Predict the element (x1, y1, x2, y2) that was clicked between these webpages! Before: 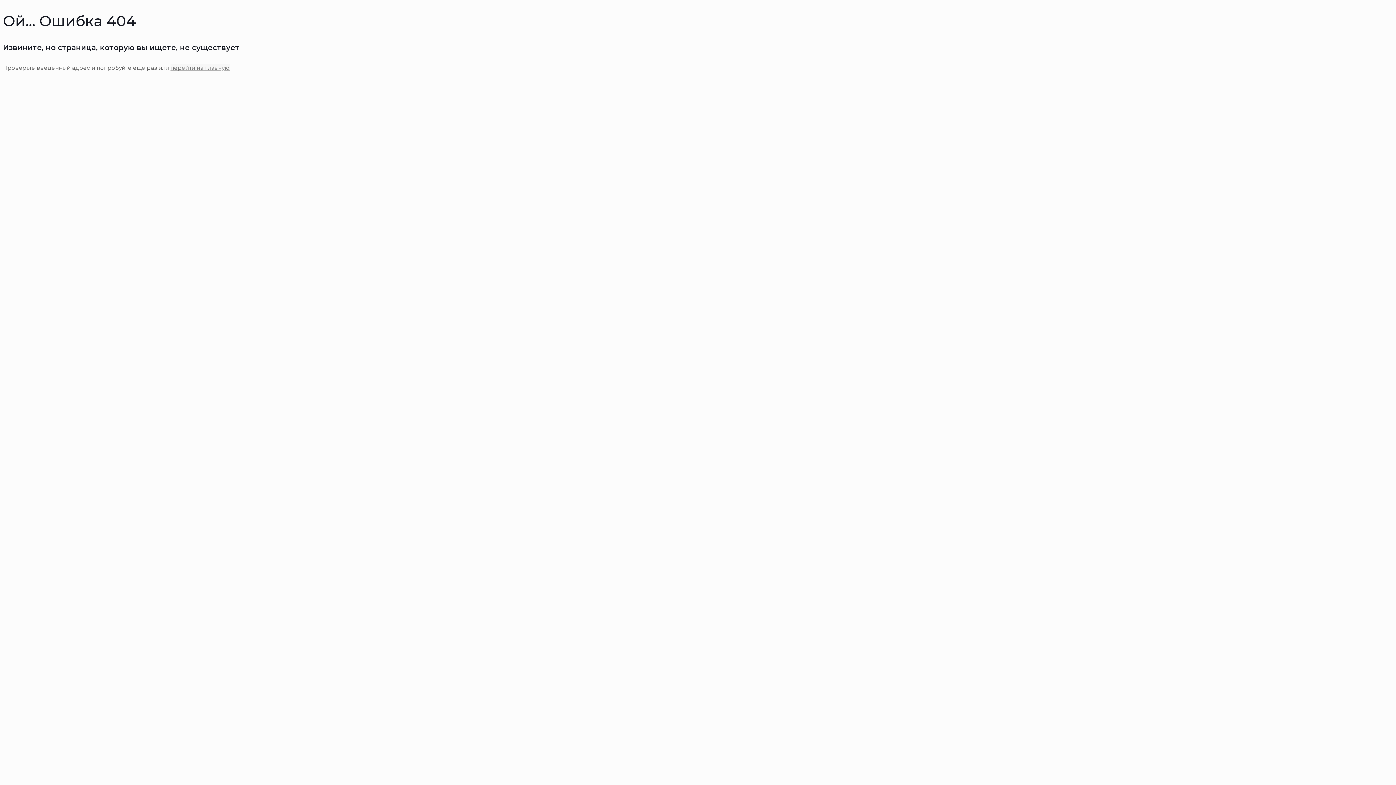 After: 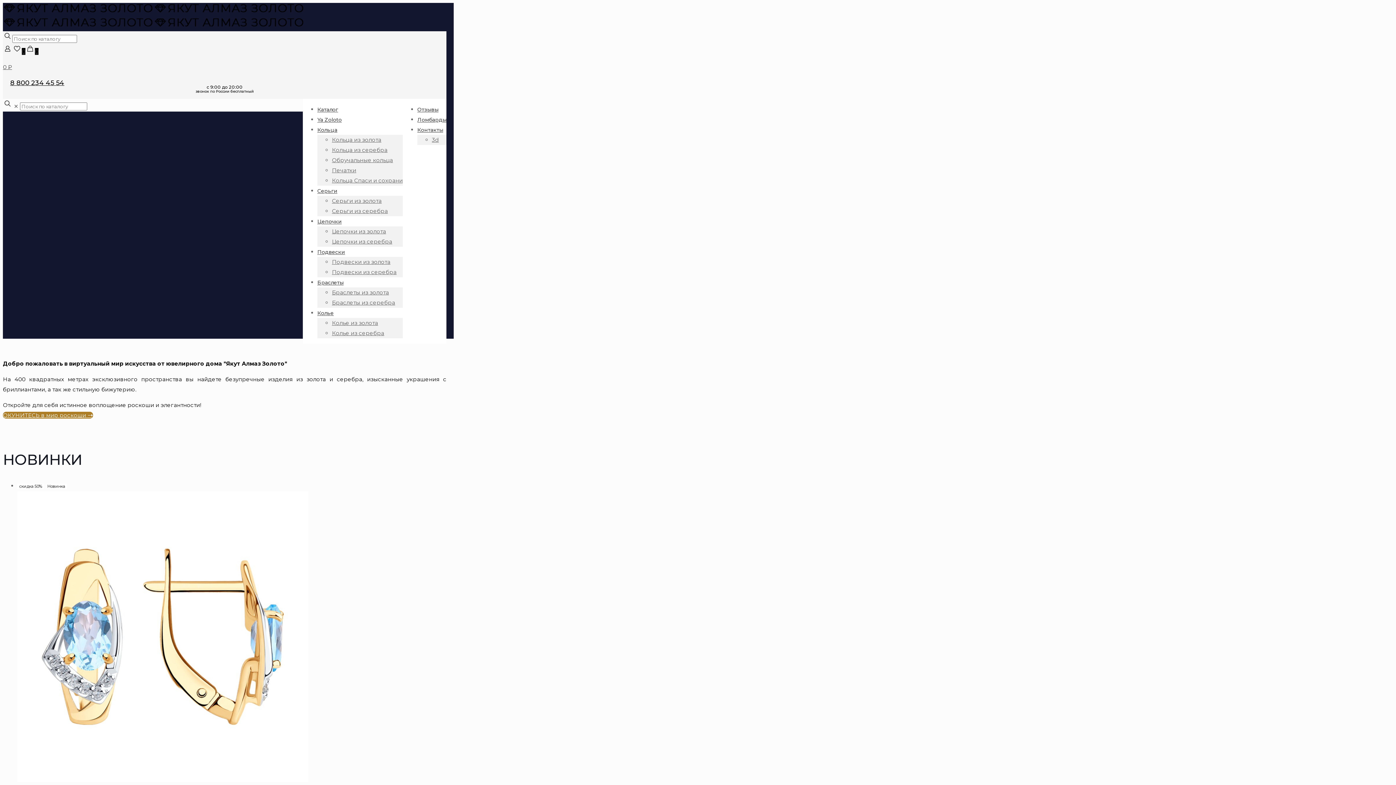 Action: label: перейти на главную bbox: (170, 64, 229, 71)